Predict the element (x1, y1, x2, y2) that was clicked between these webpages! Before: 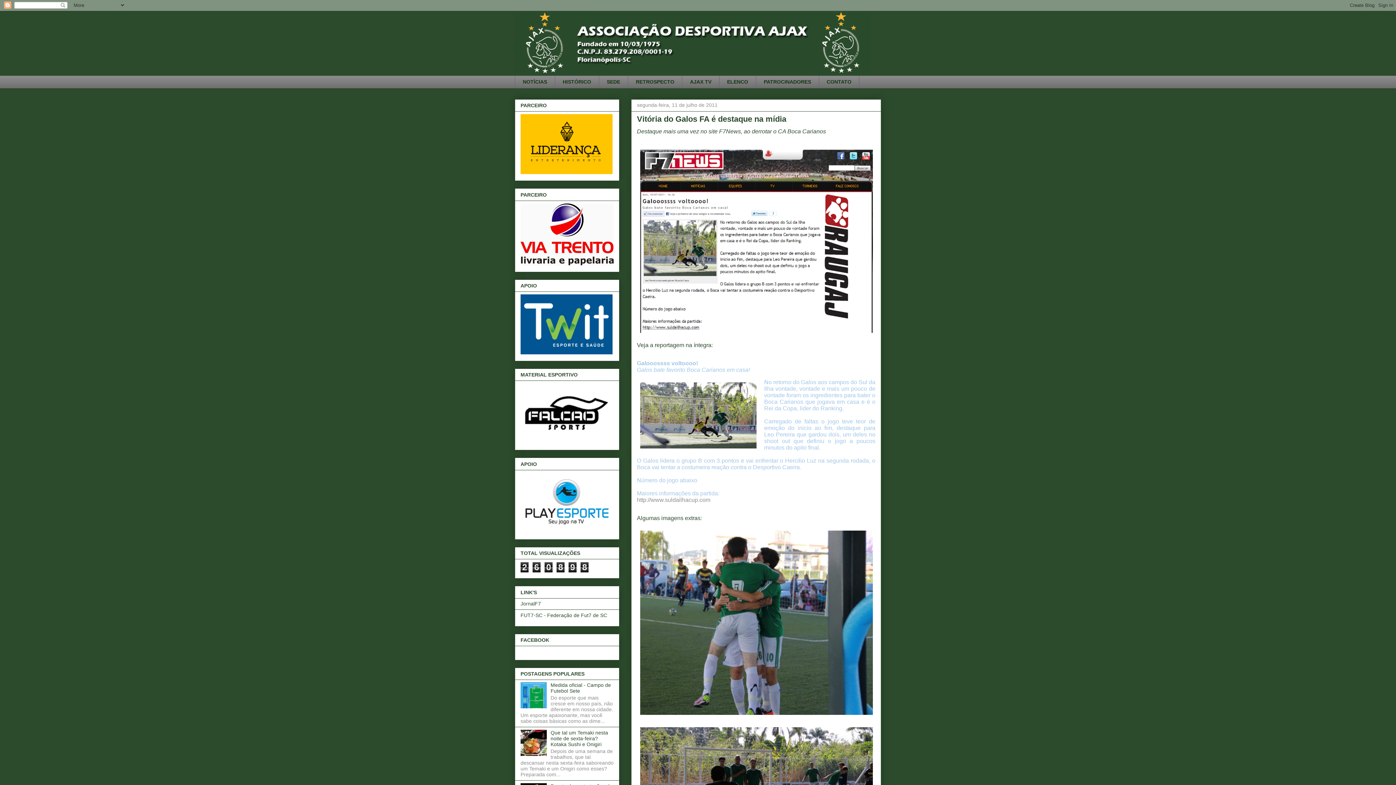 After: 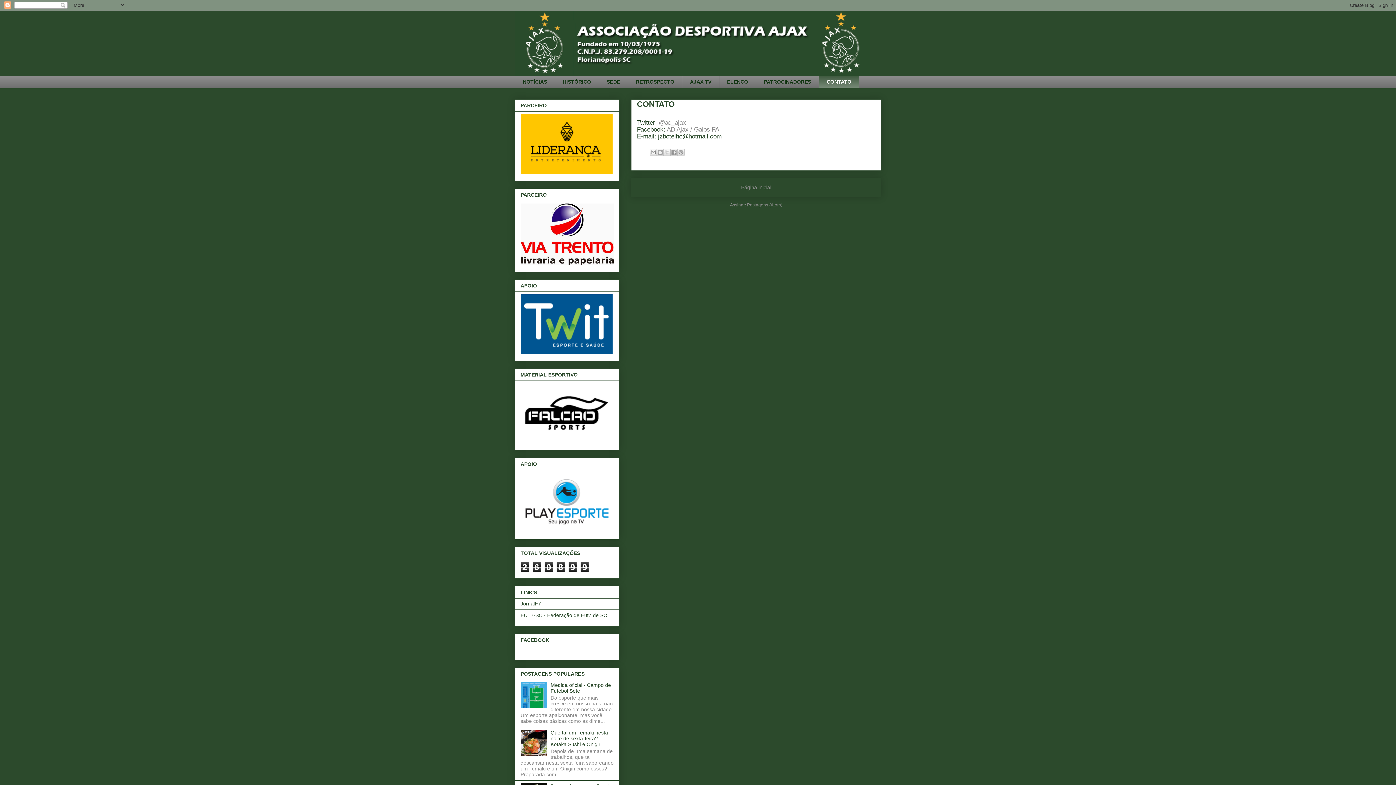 Action: label: CONTATO bbox: (818, 75, 859, 88)